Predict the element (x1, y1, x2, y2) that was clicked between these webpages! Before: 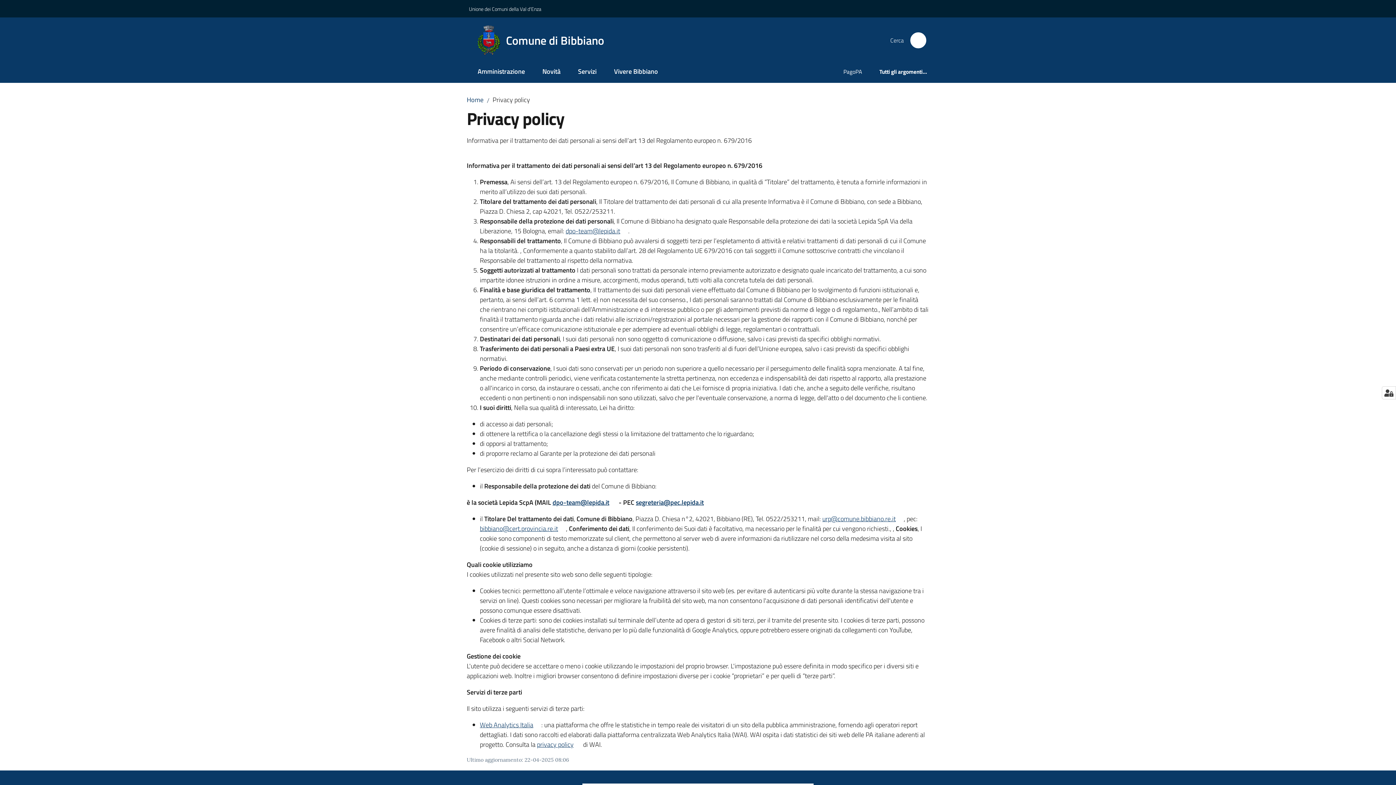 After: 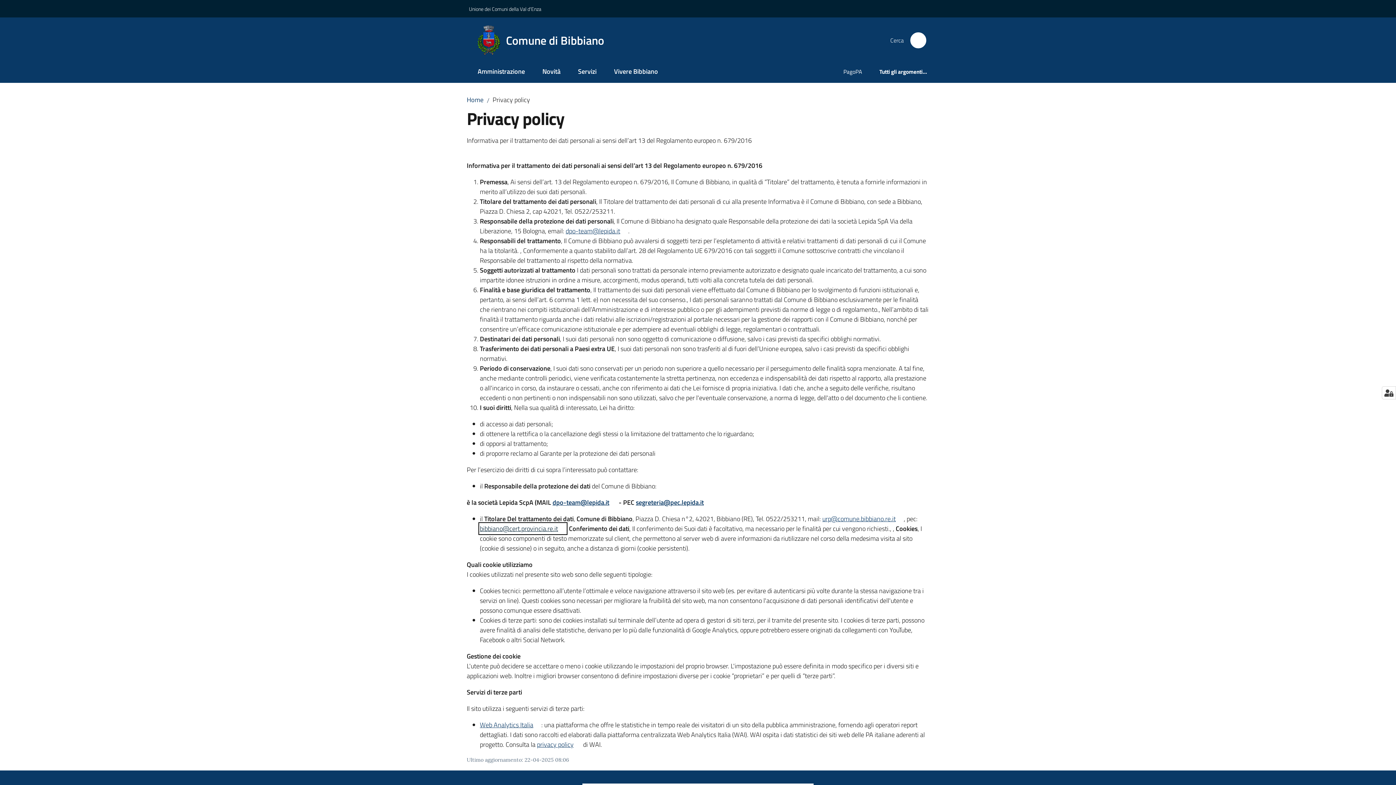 Action: bbox: (480, 524, 566, 533) label: bibbiano@cert.provincia.re.it